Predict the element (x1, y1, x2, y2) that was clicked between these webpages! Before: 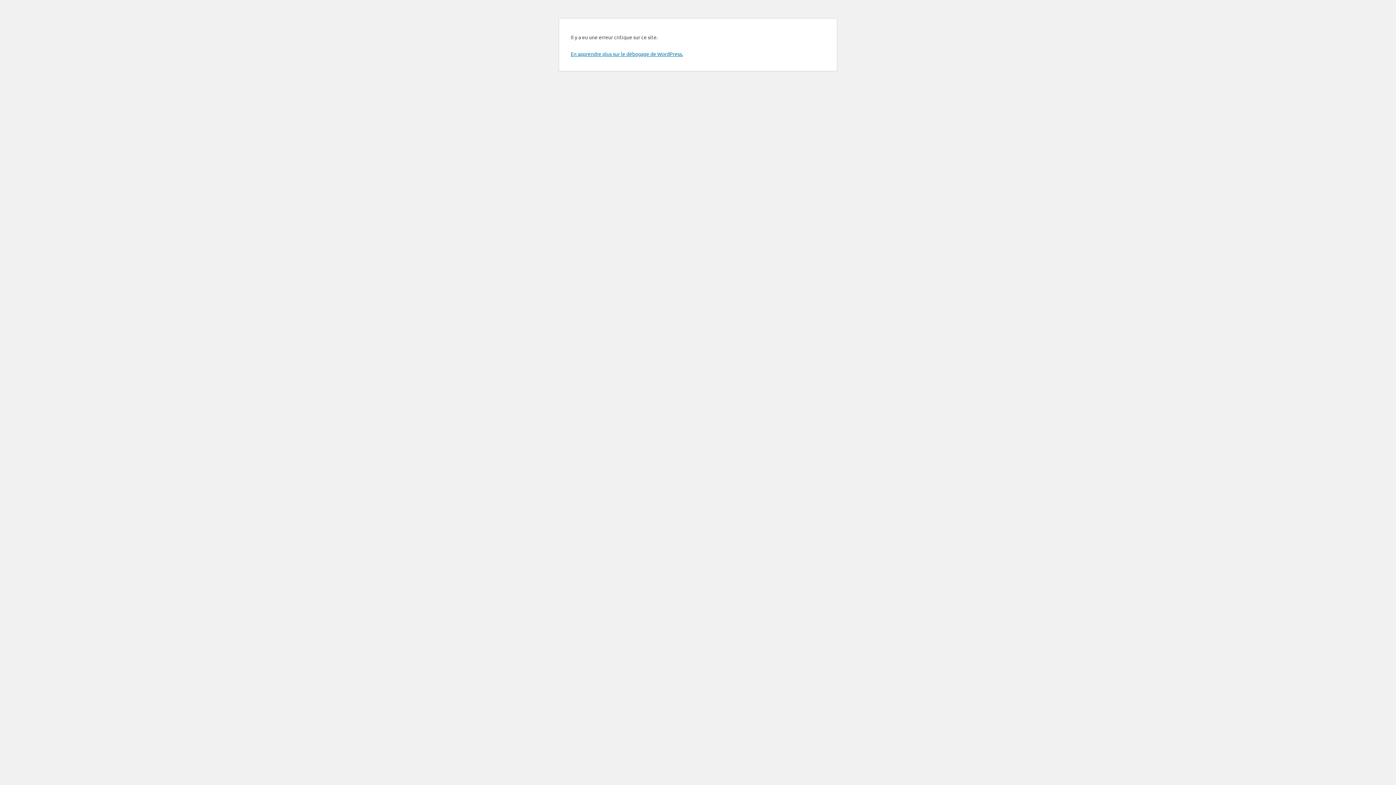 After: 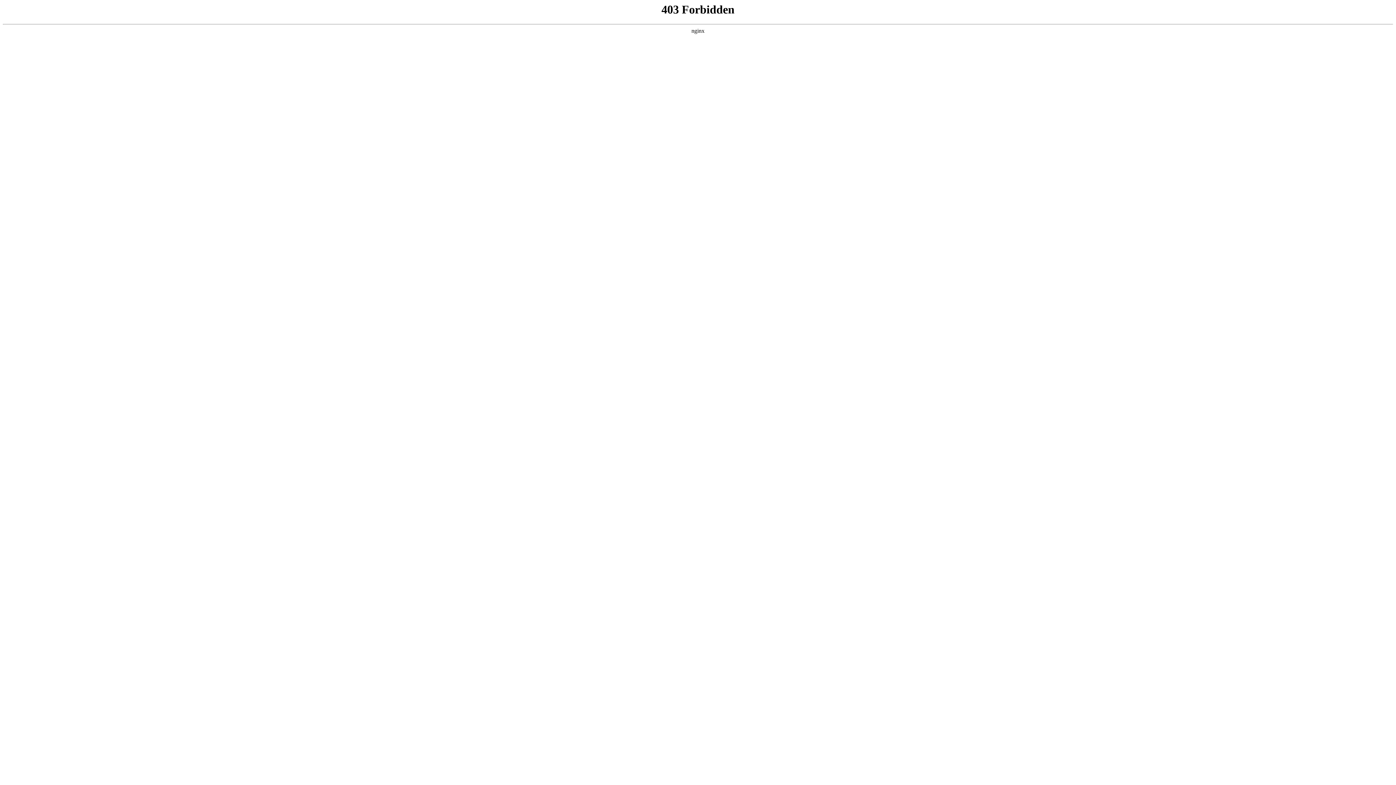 Action: label: En apprendre plus sur le débogage de WordPress. bbox: (570, 50, 683, 57)